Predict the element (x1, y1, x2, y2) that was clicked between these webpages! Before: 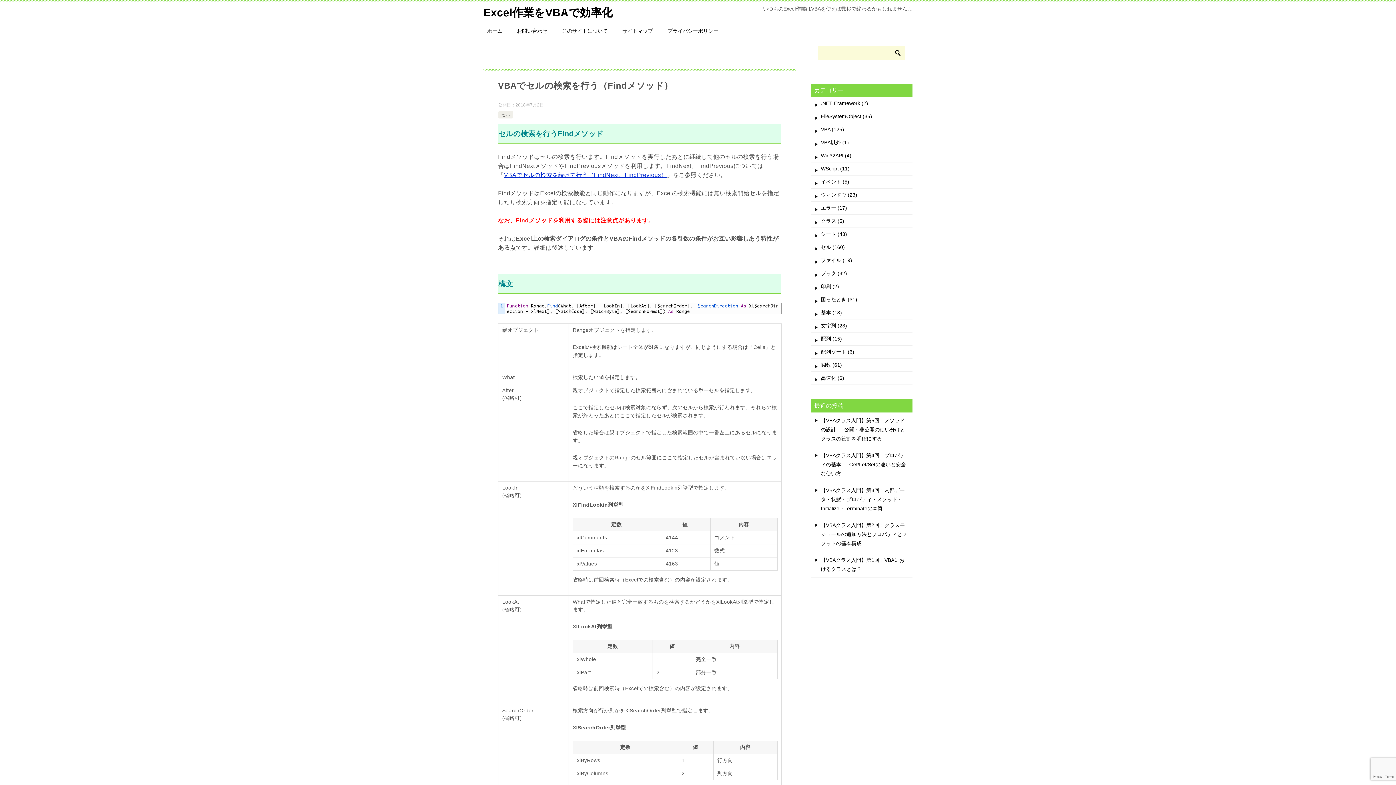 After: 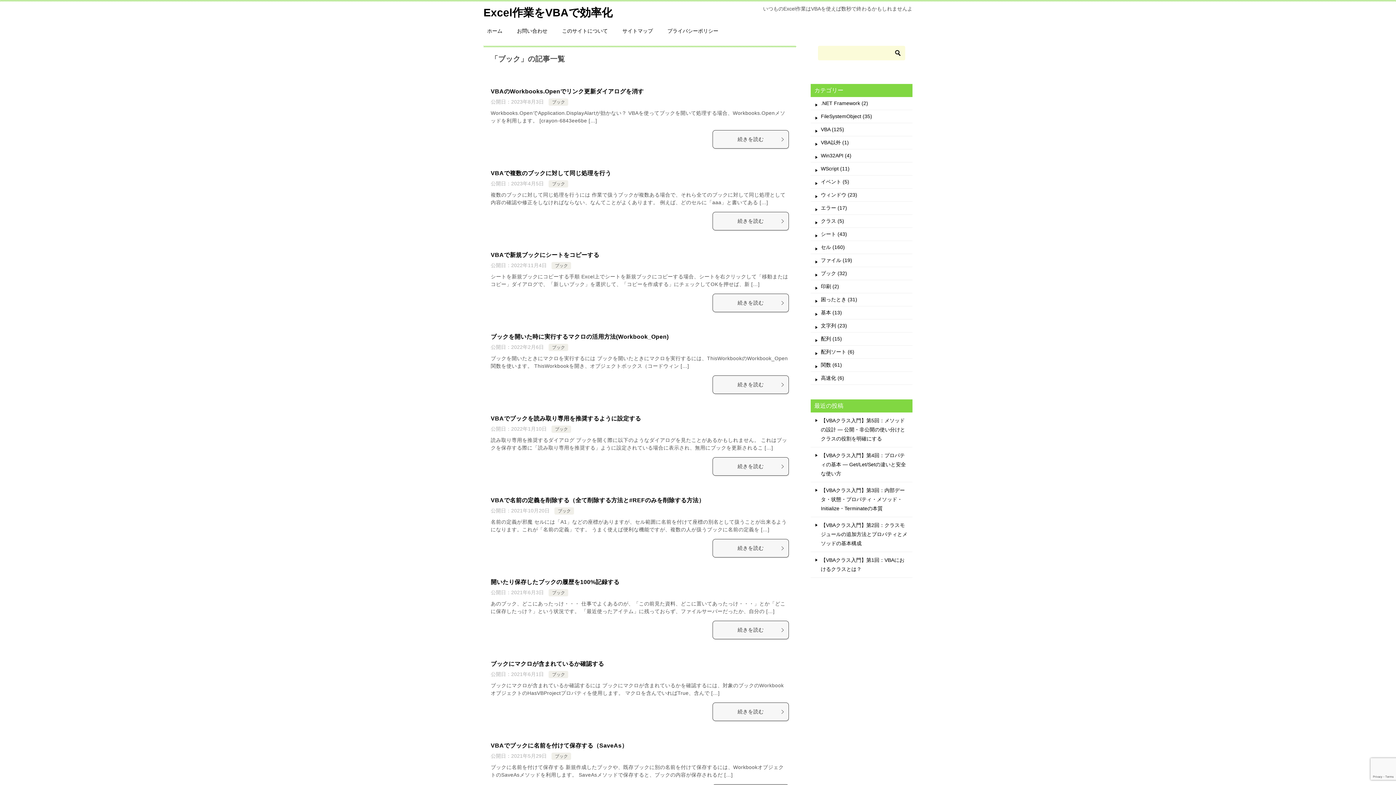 Action: label: ブック (32) bbox: (810, 267, 912, 280)